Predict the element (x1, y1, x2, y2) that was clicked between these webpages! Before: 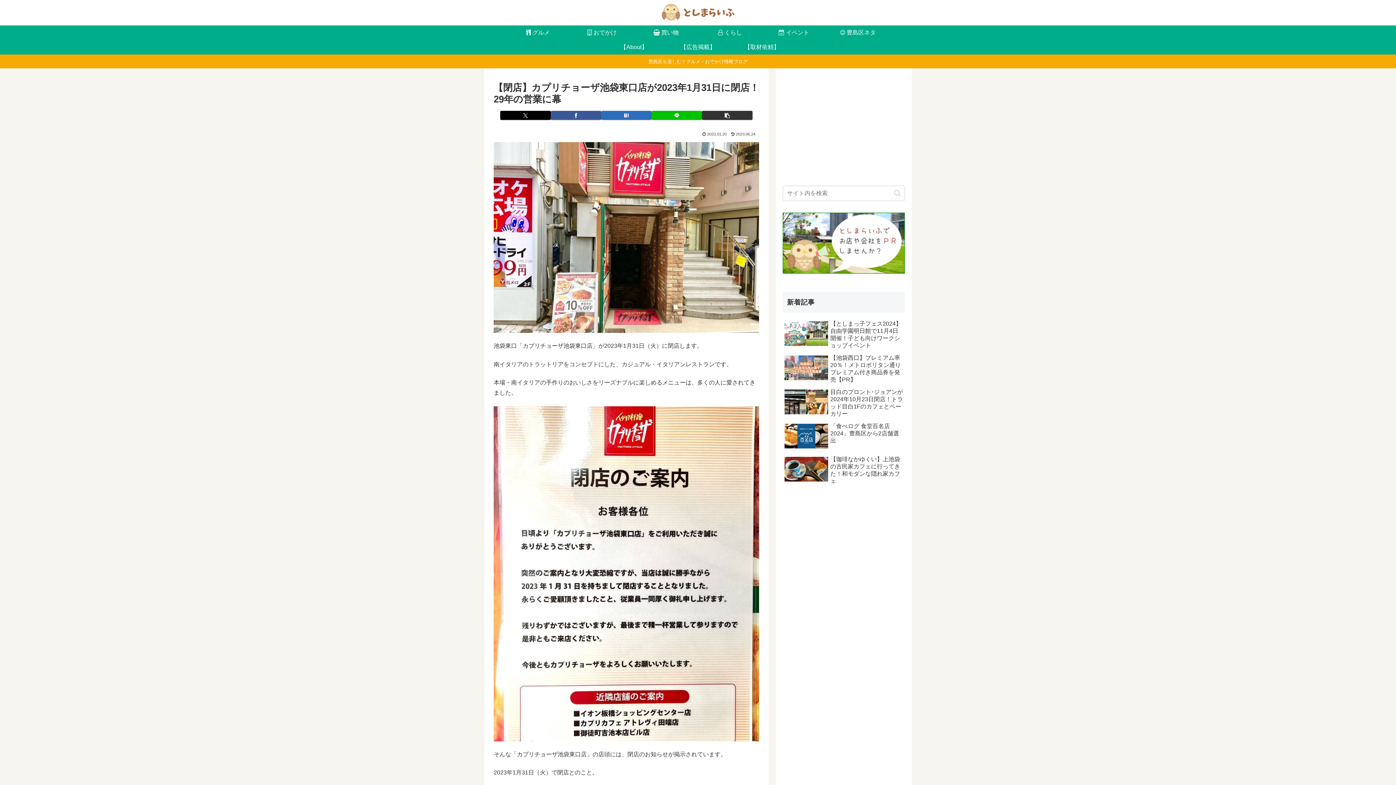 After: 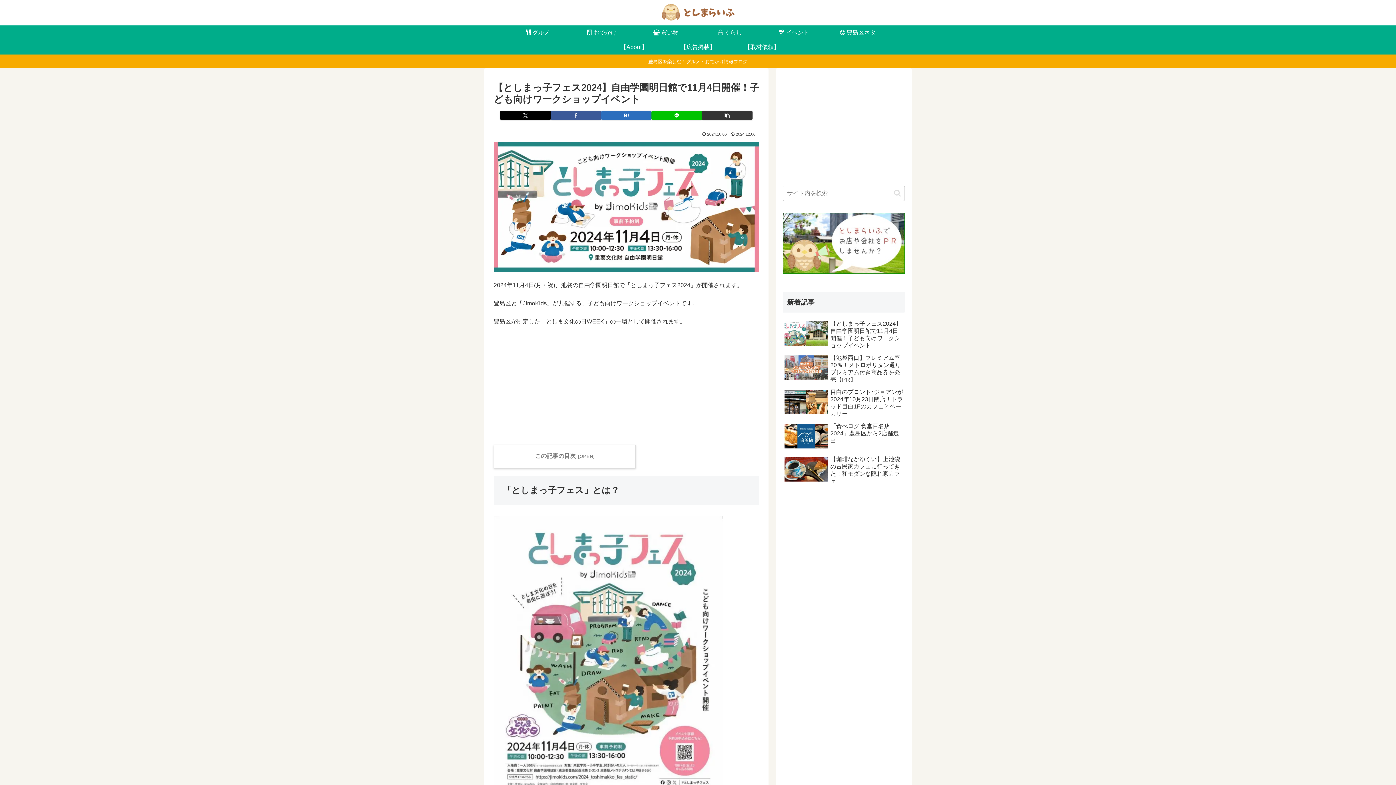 Action: bbox: (782, 318, 905, 351) label: 【としまっ子フェス2024】自由学園明日館で11月4日開催！子ども向けワークショップイベント